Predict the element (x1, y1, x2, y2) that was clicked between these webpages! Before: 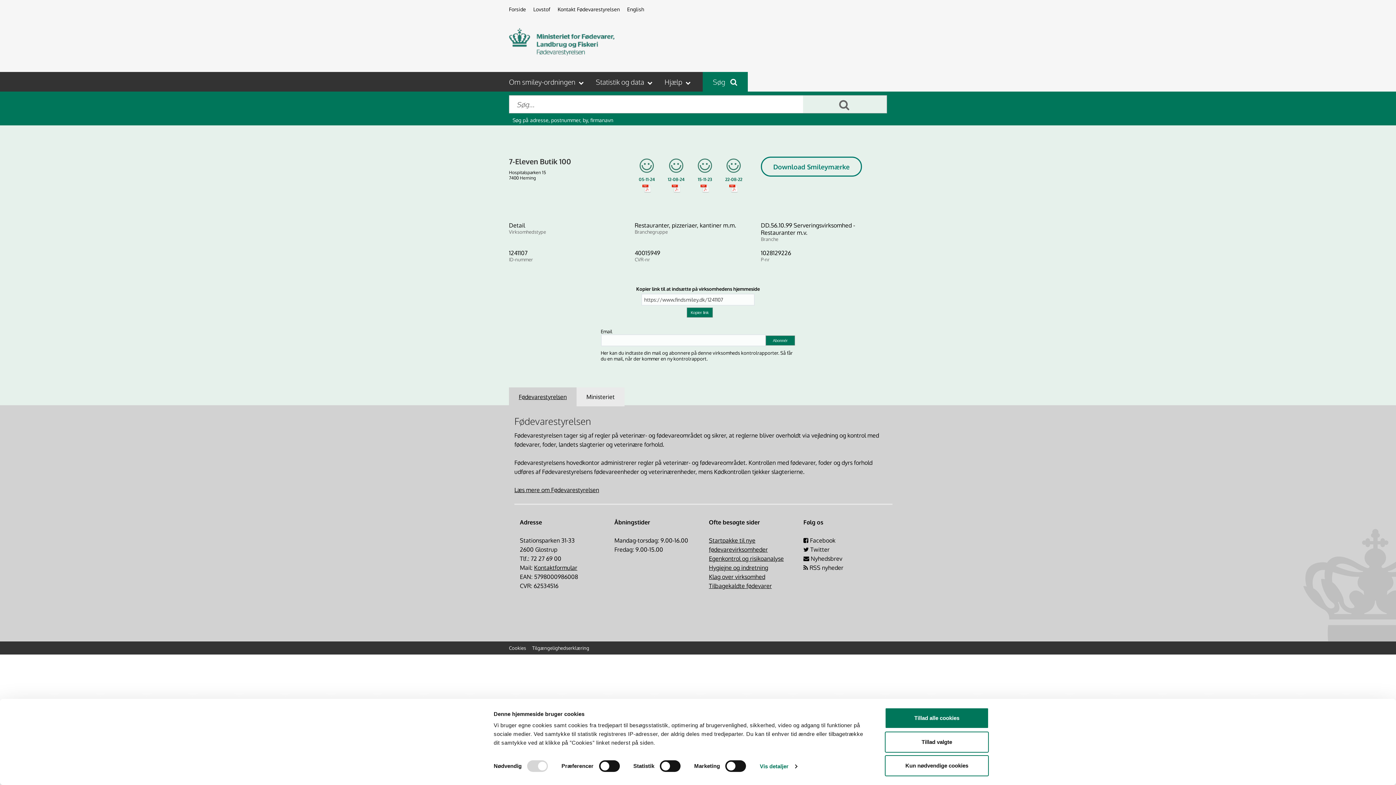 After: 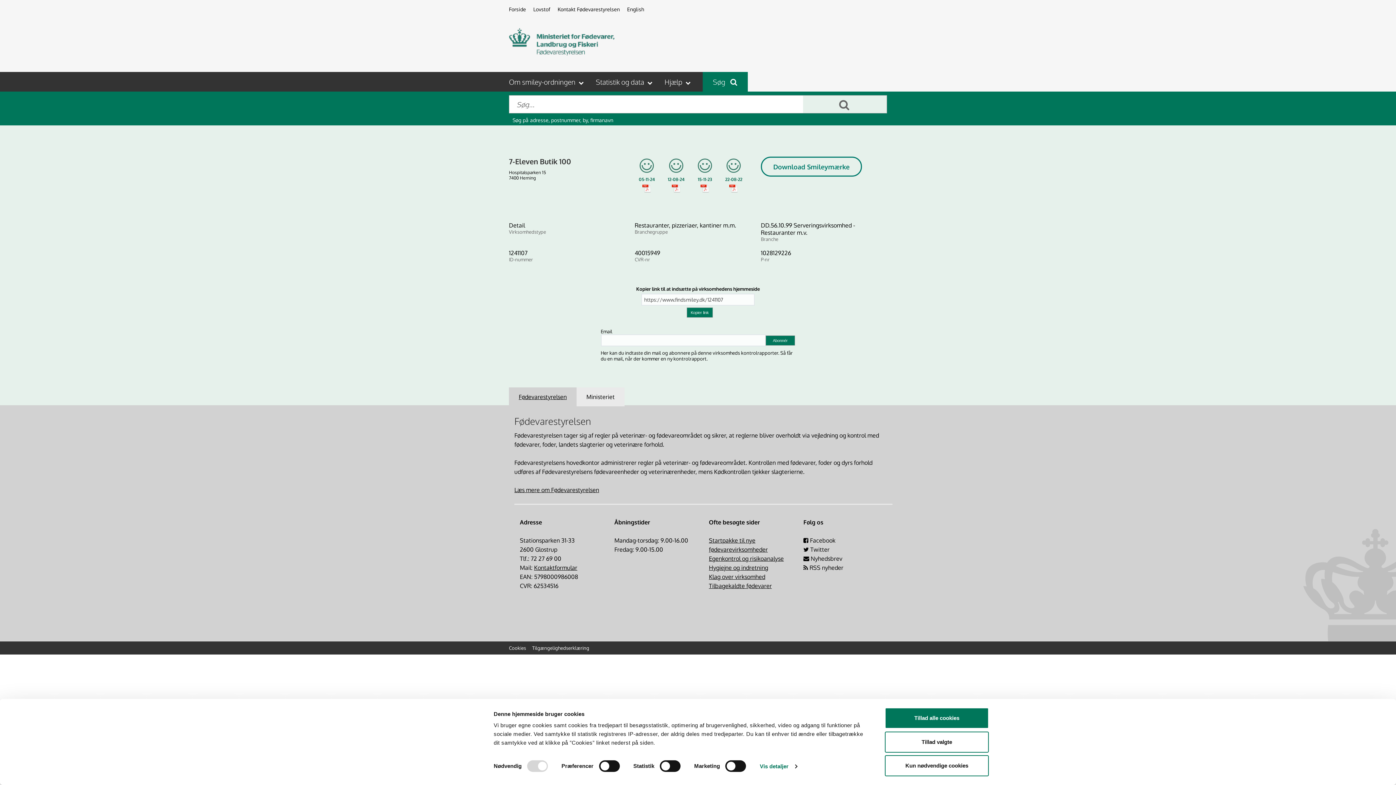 Action: label:  

05-11-24

  bbox: (635, 162, 658, 190)